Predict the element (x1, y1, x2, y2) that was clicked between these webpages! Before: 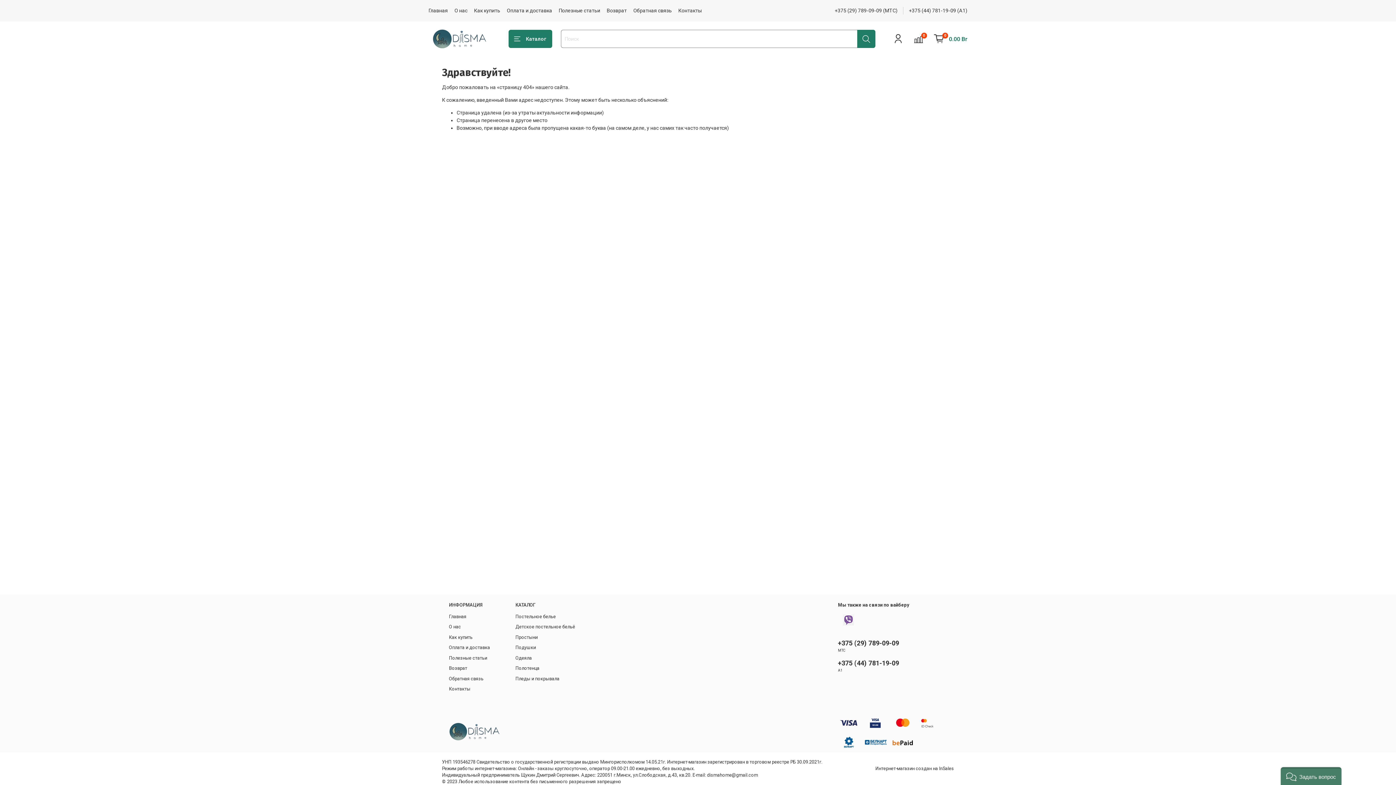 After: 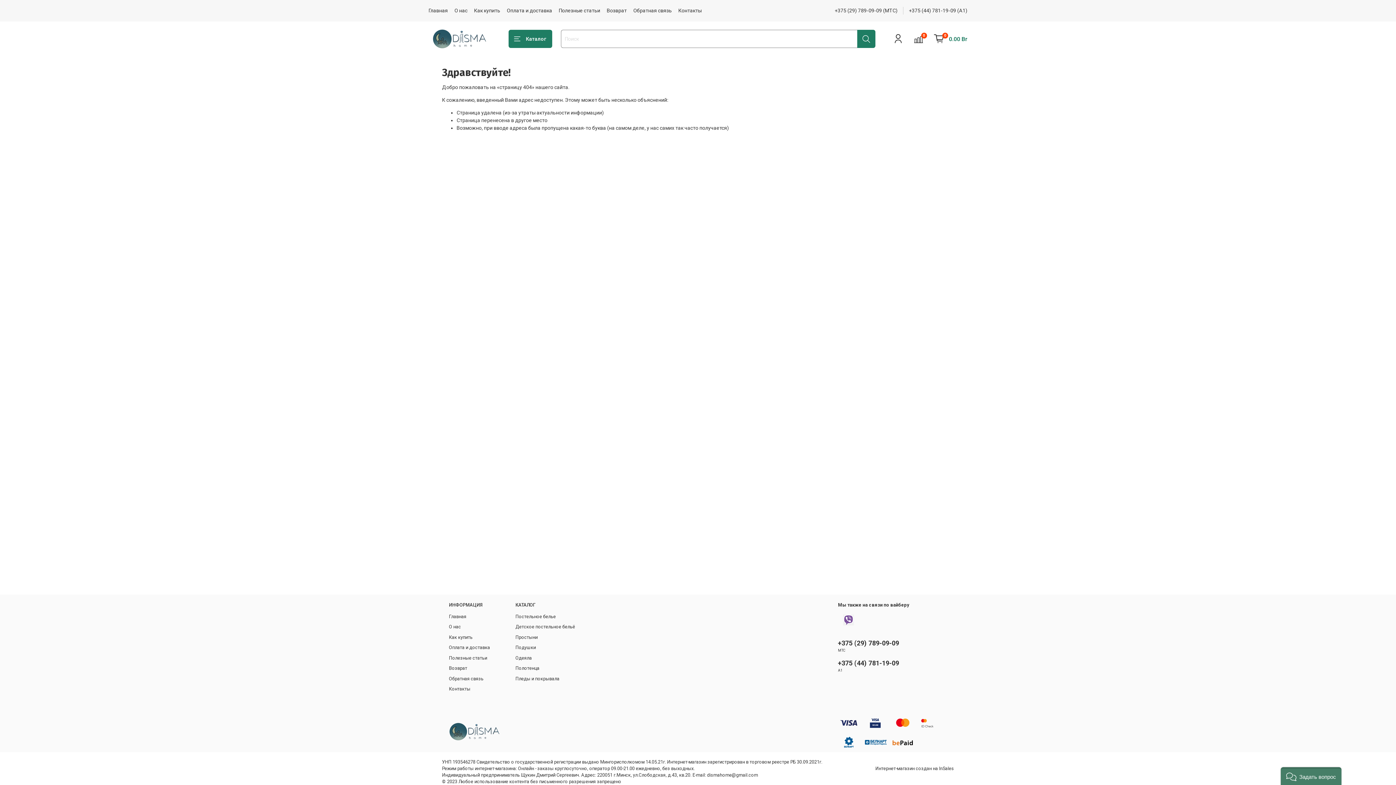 Action: bbox: (909, 7, 967, 13) label: +375 (44) 781-19-09 (А1)